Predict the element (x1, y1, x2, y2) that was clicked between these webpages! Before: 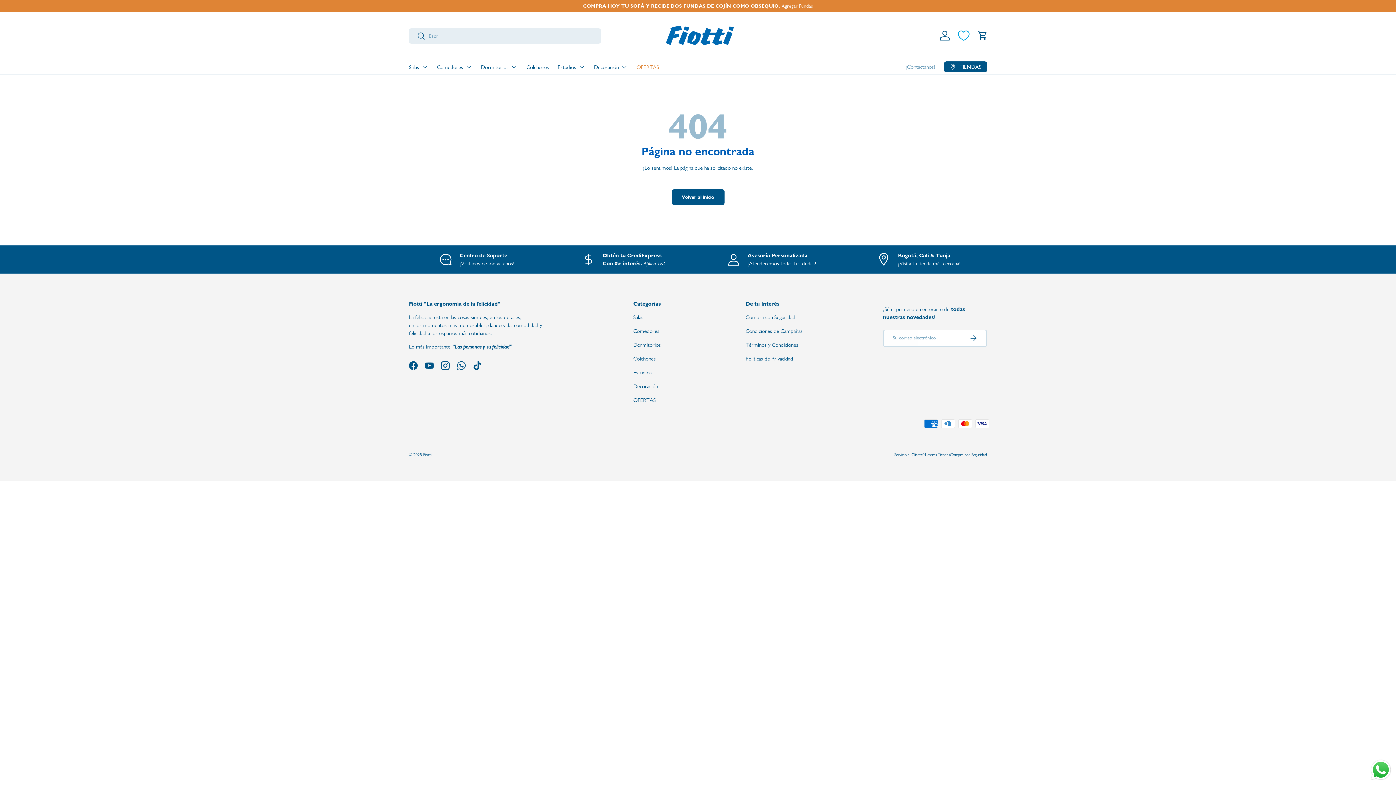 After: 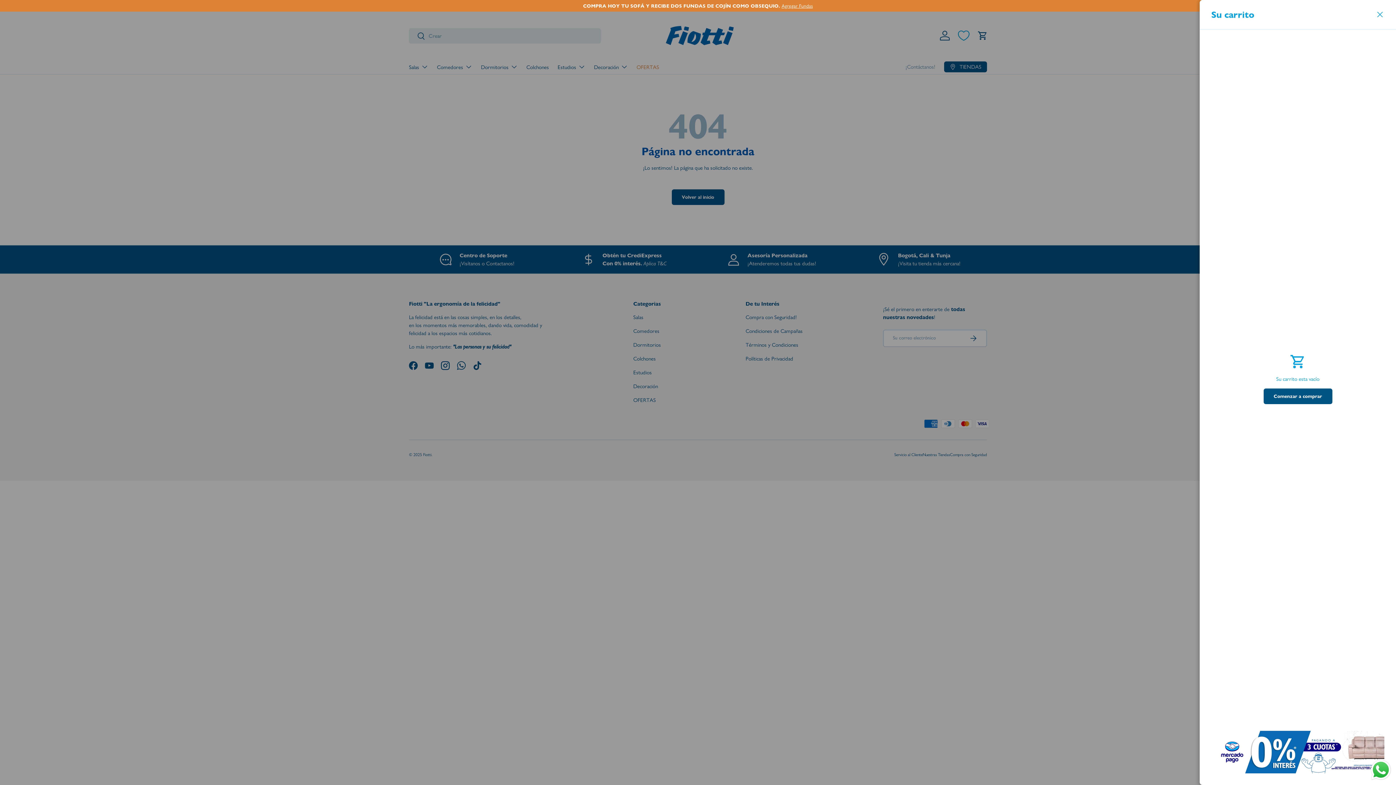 Action: bbox: (974, 27, 990, 43) label: Carrito